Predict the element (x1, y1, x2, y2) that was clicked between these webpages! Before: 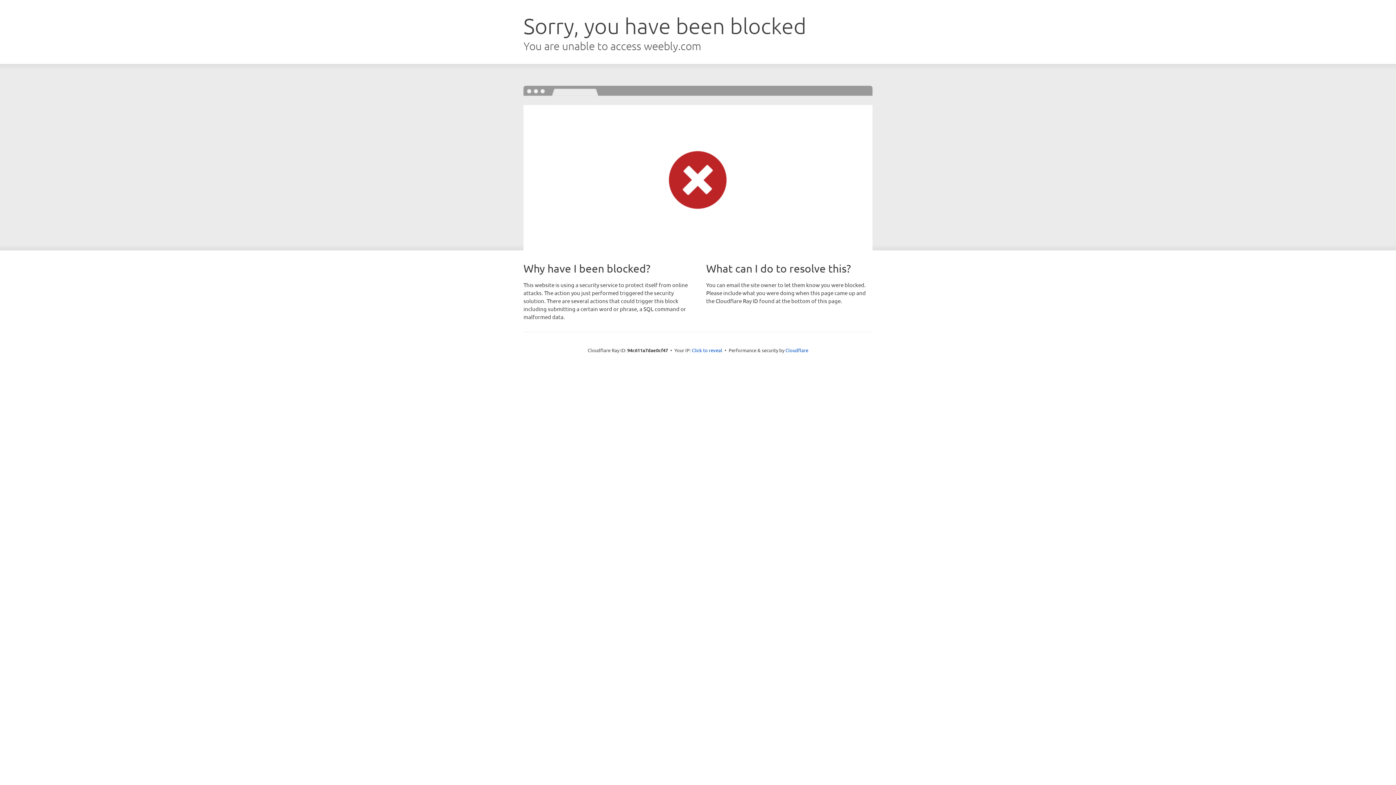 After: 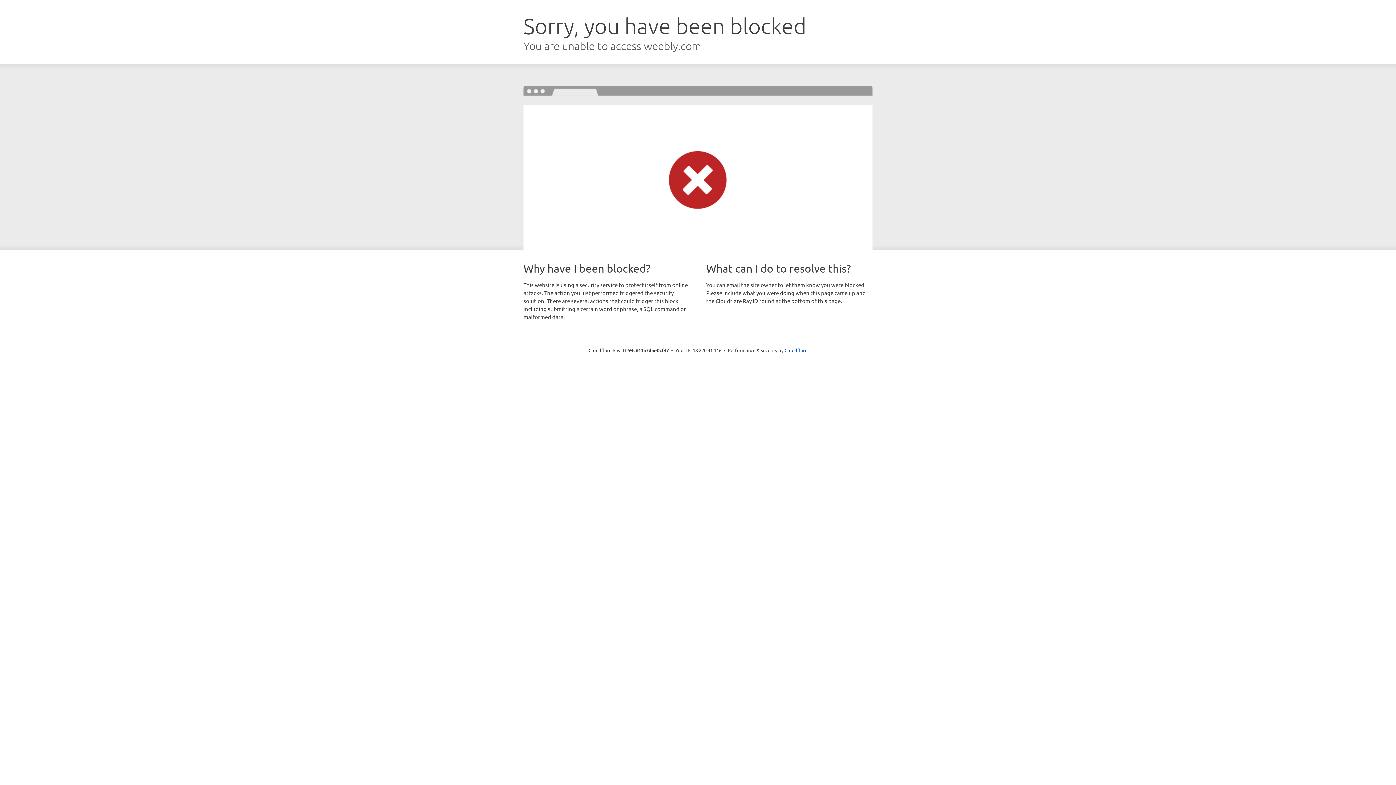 Action: label: Click to reveal bbox: (692, 346, 722, 353)